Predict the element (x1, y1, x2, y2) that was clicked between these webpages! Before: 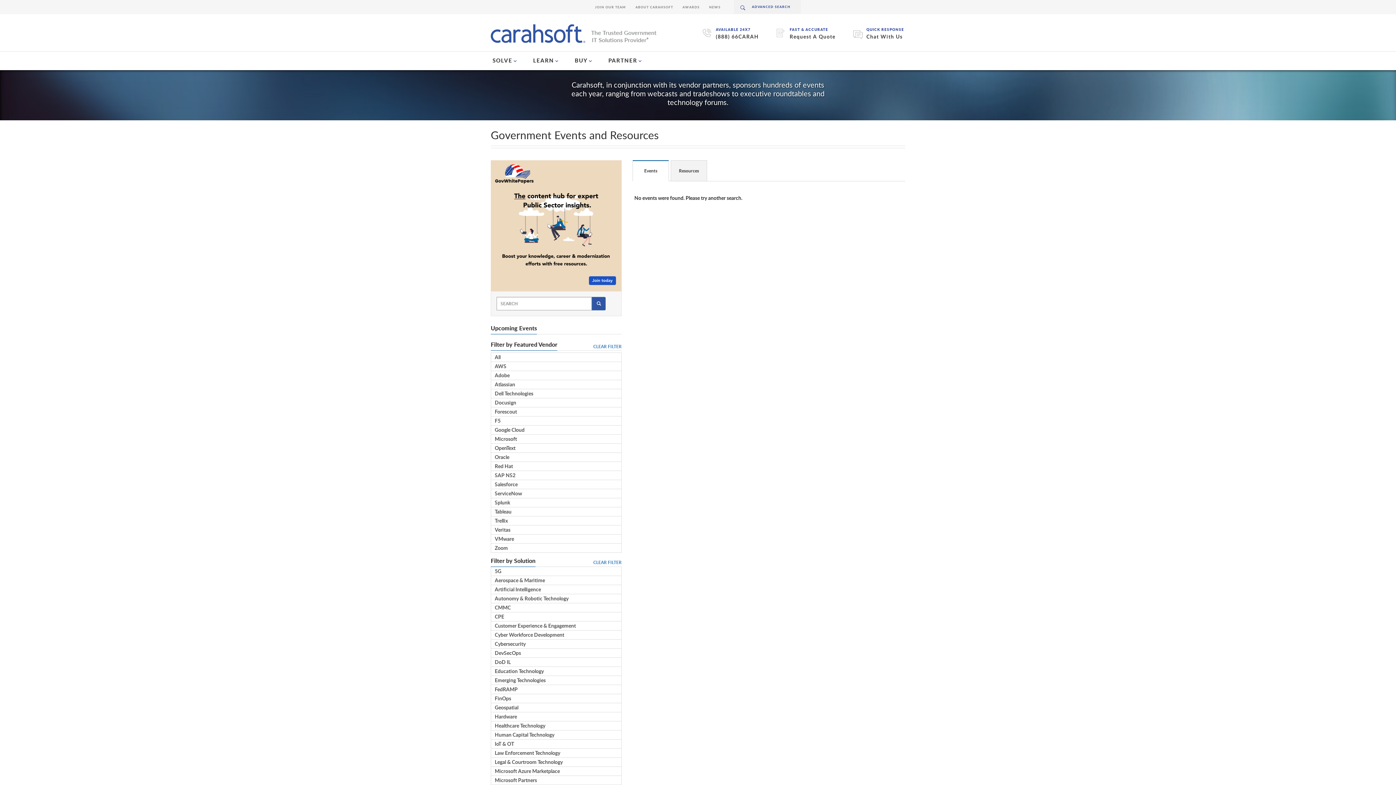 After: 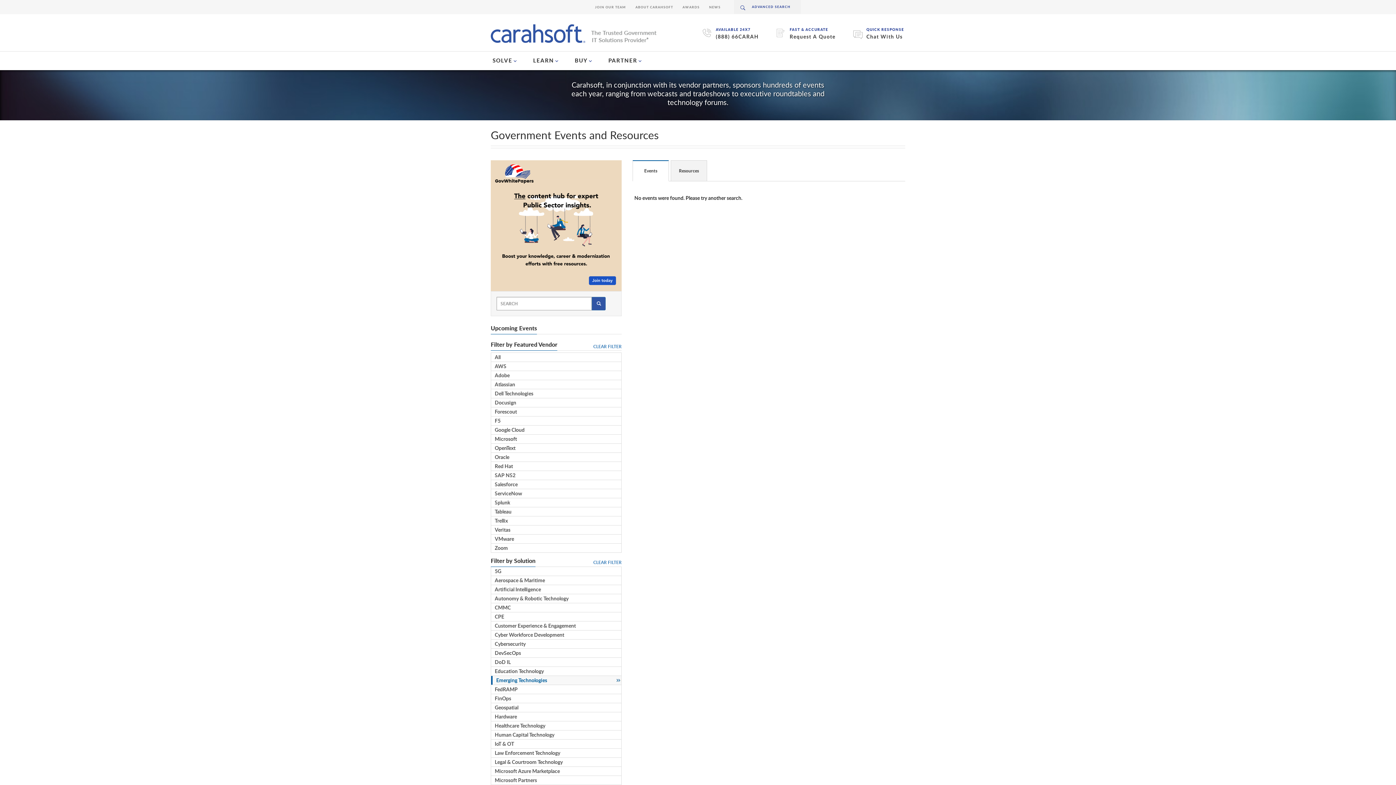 Action: bbox: (491, 676, 621, 685) label: Emerging Technologies